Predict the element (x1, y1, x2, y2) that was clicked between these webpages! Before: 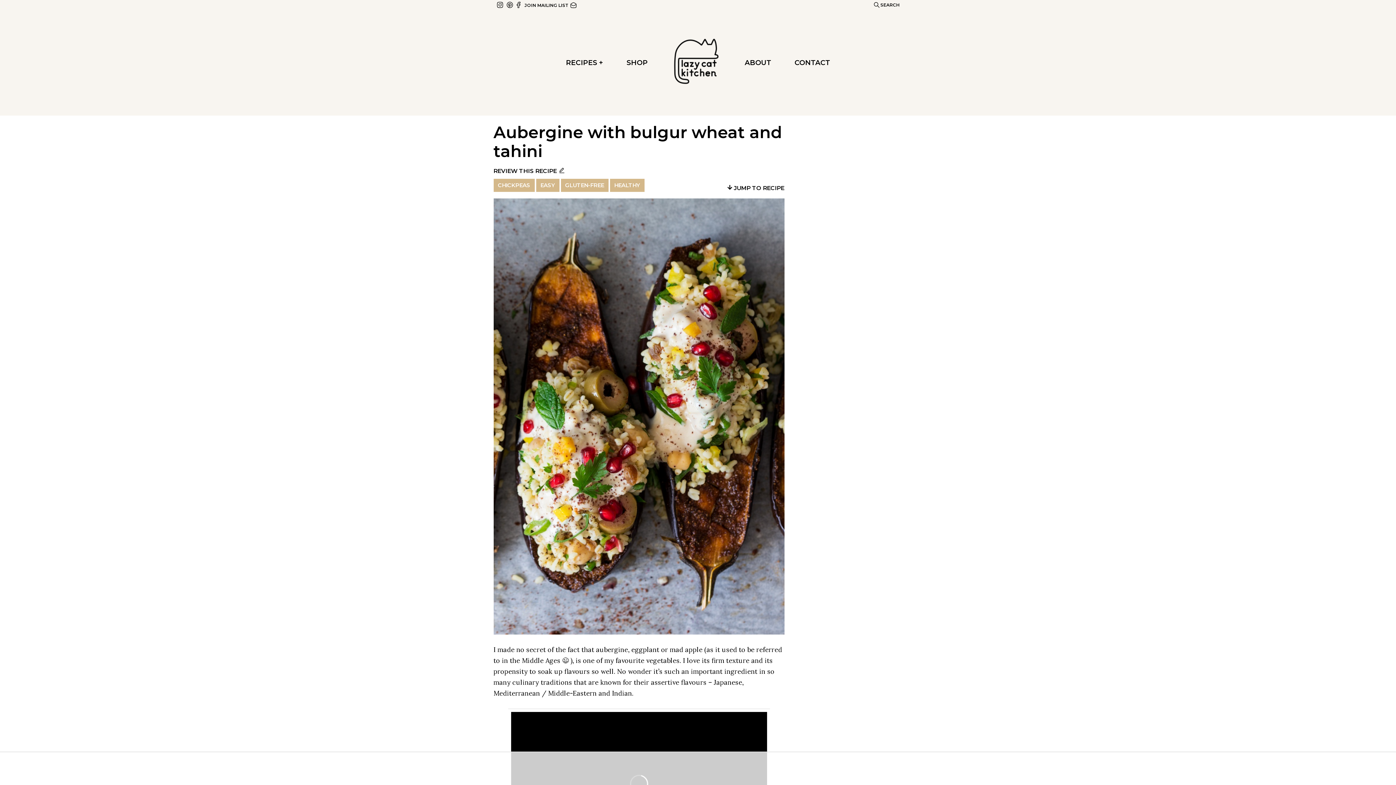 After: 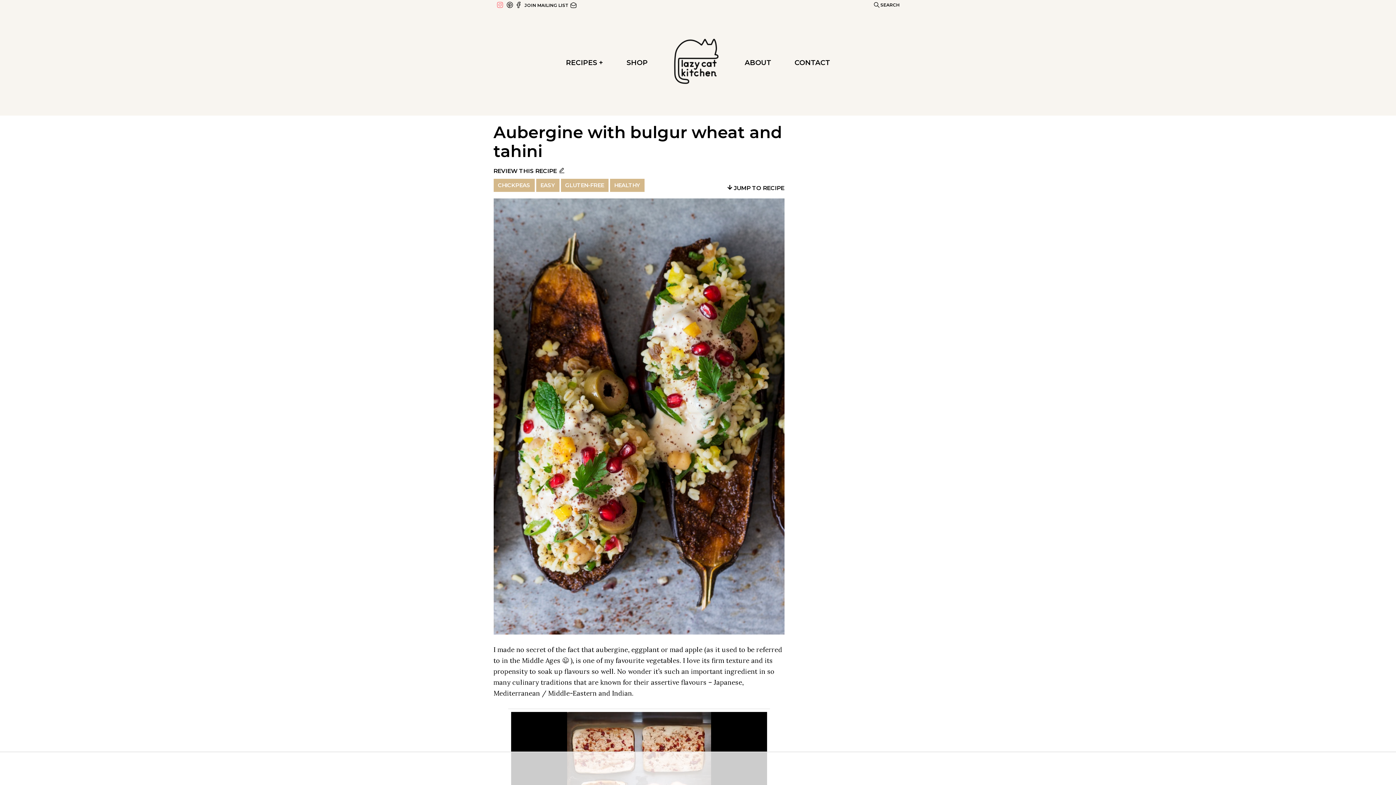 Action: bbox: (496, 1, 505, 7)